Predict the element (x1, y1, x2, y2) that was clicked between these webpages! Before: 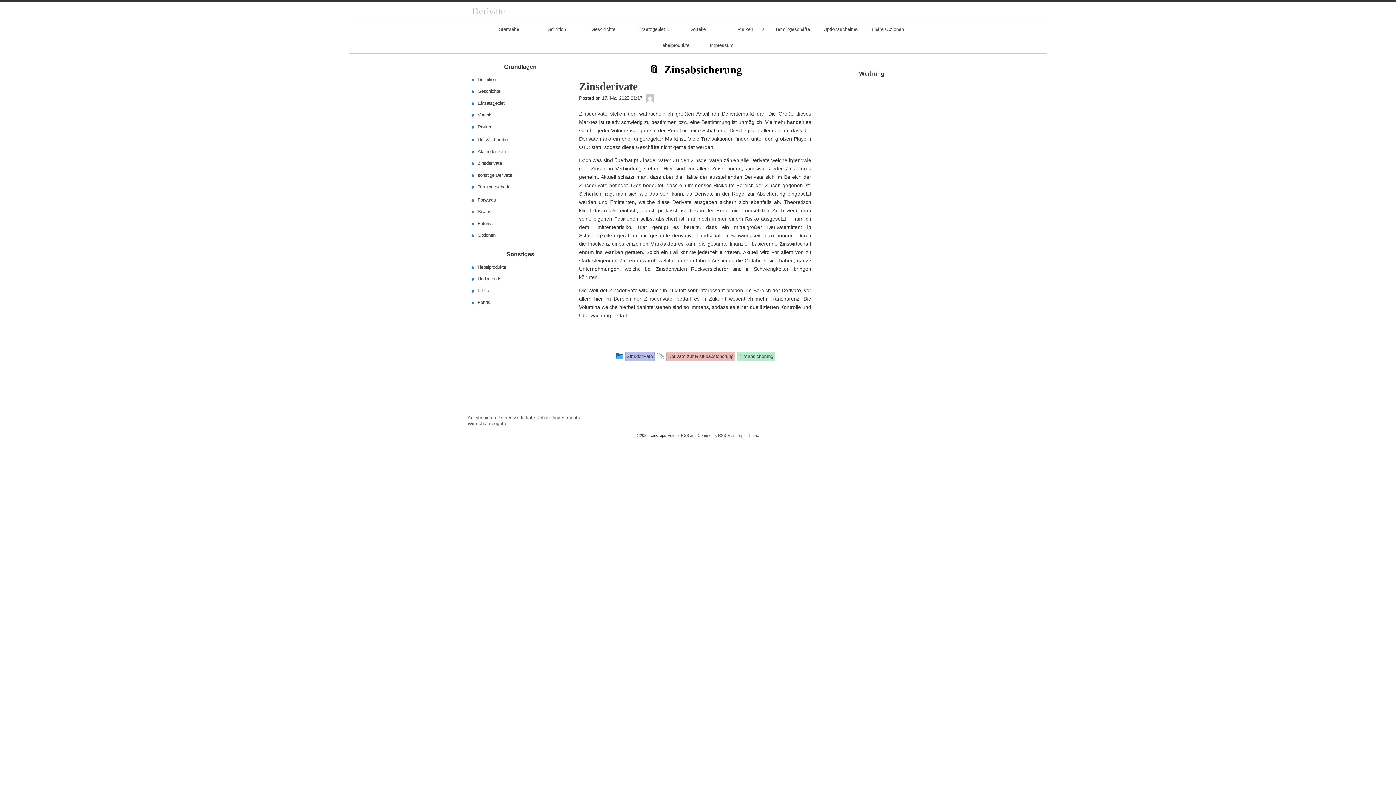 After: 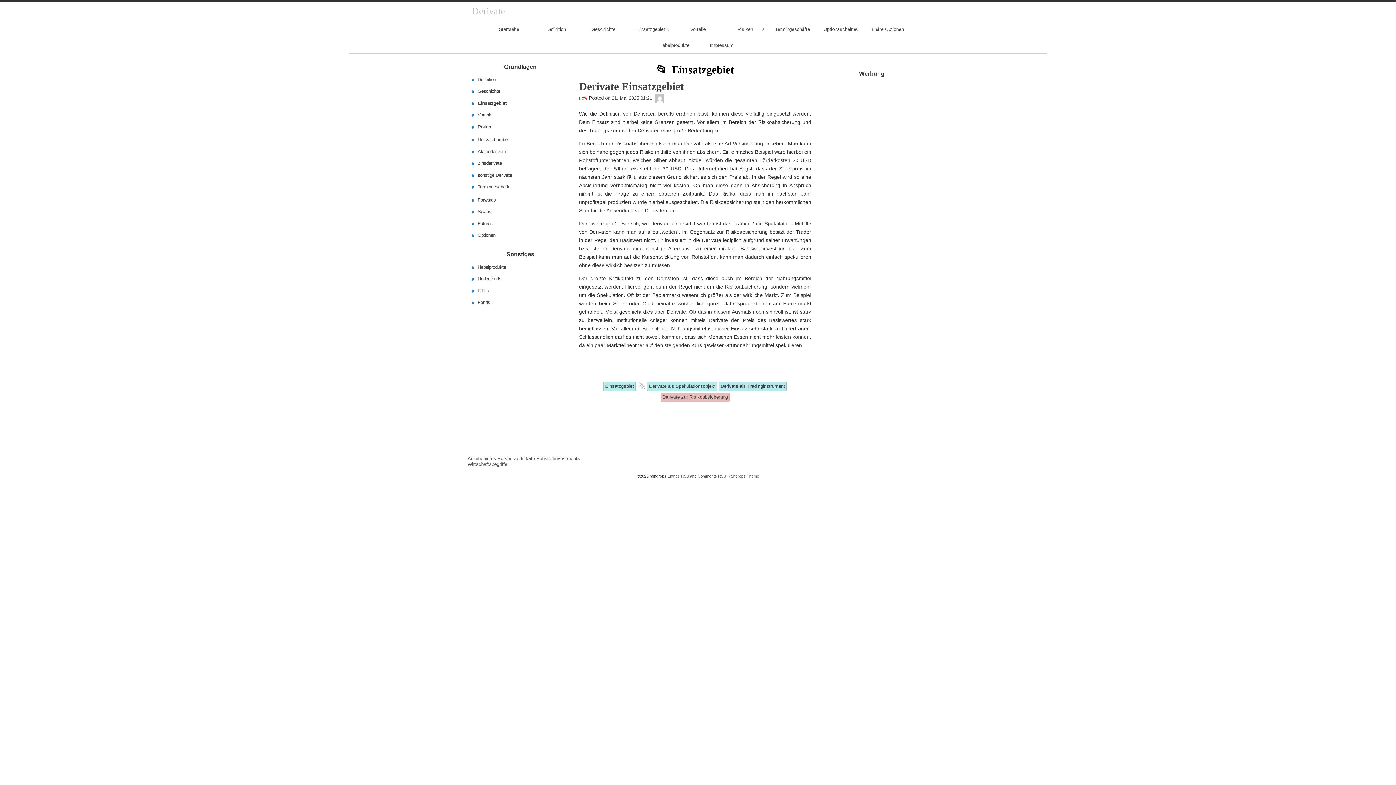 Action: label: Einsatzgebiet bbox: (473, 99, 509, 107)